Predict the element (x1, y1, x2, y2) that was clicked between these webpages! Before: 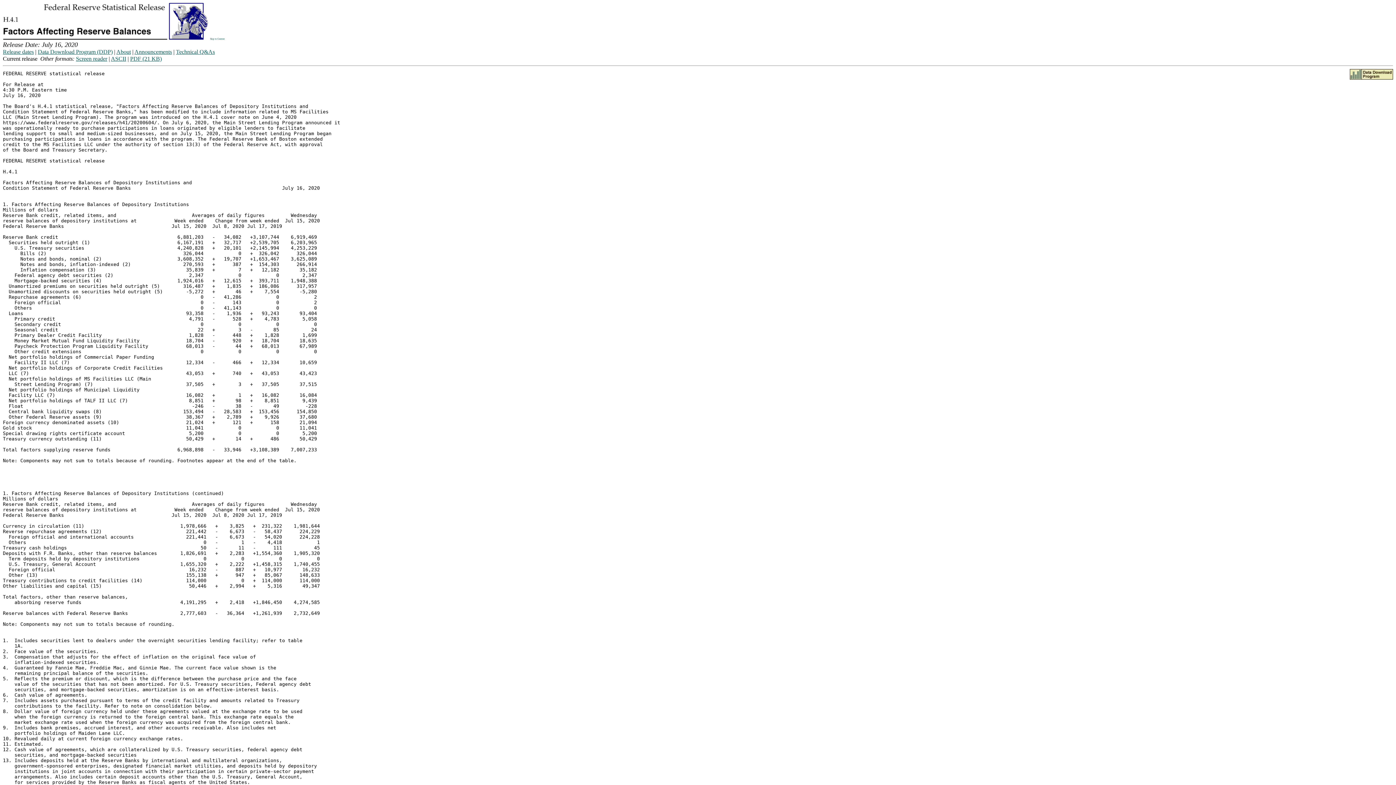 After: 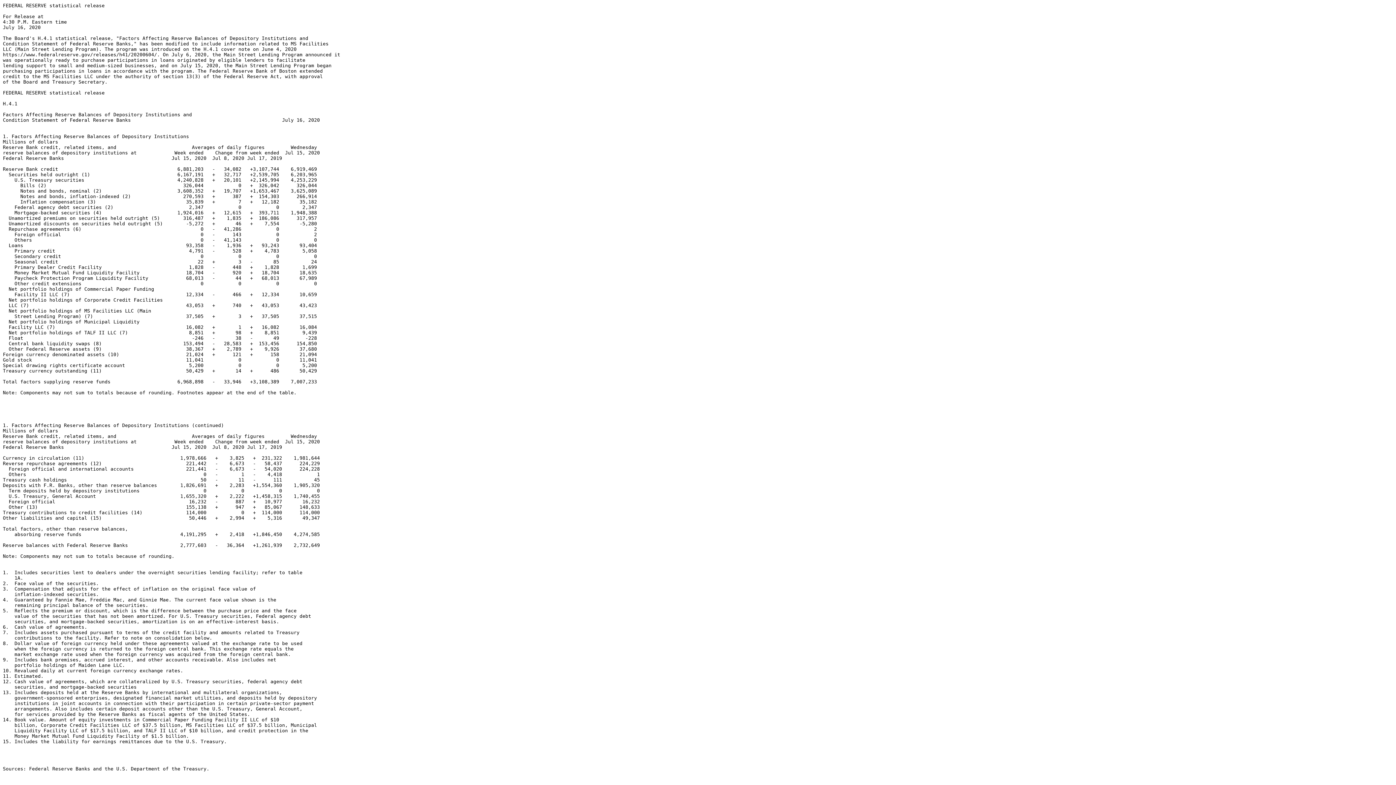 Action: bbox: (110, 55, 126, 61) label: ASCII